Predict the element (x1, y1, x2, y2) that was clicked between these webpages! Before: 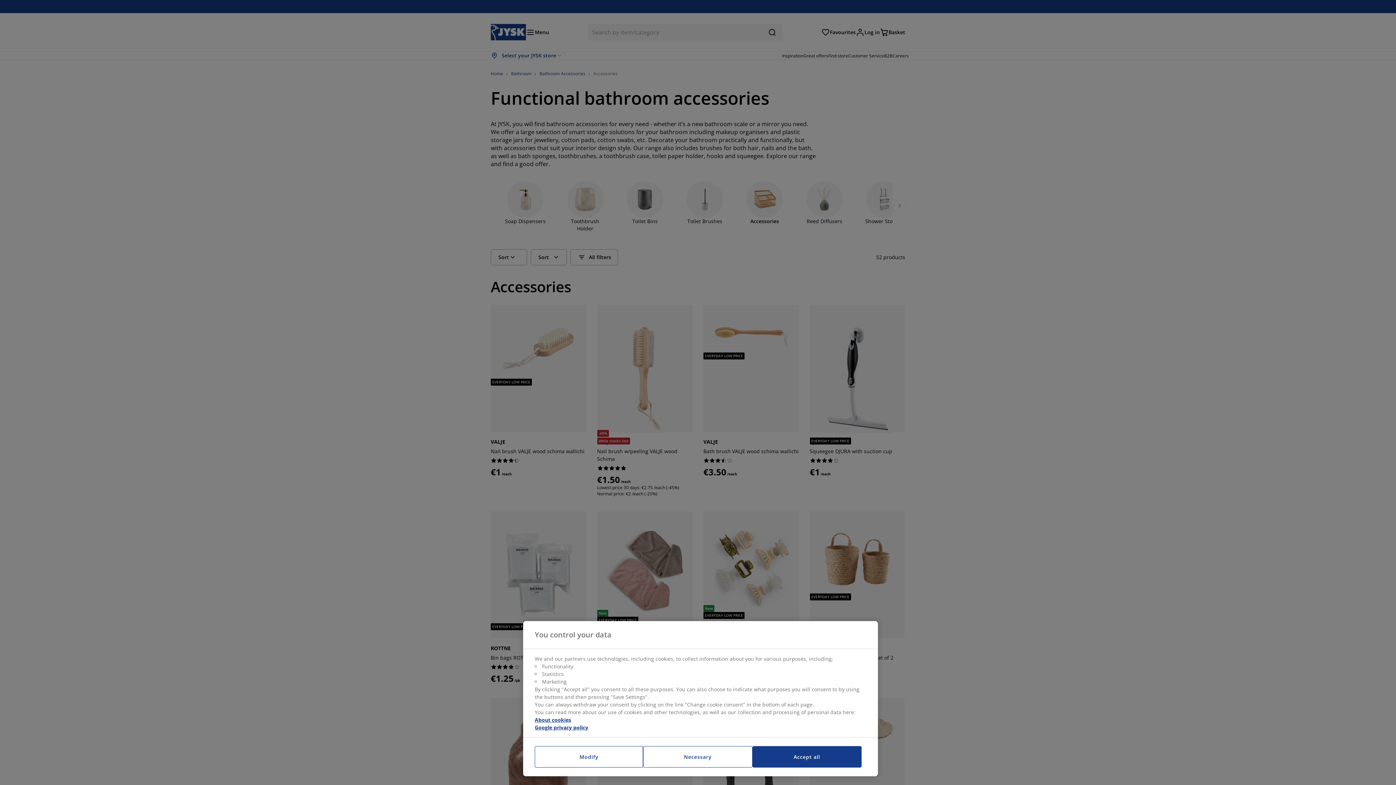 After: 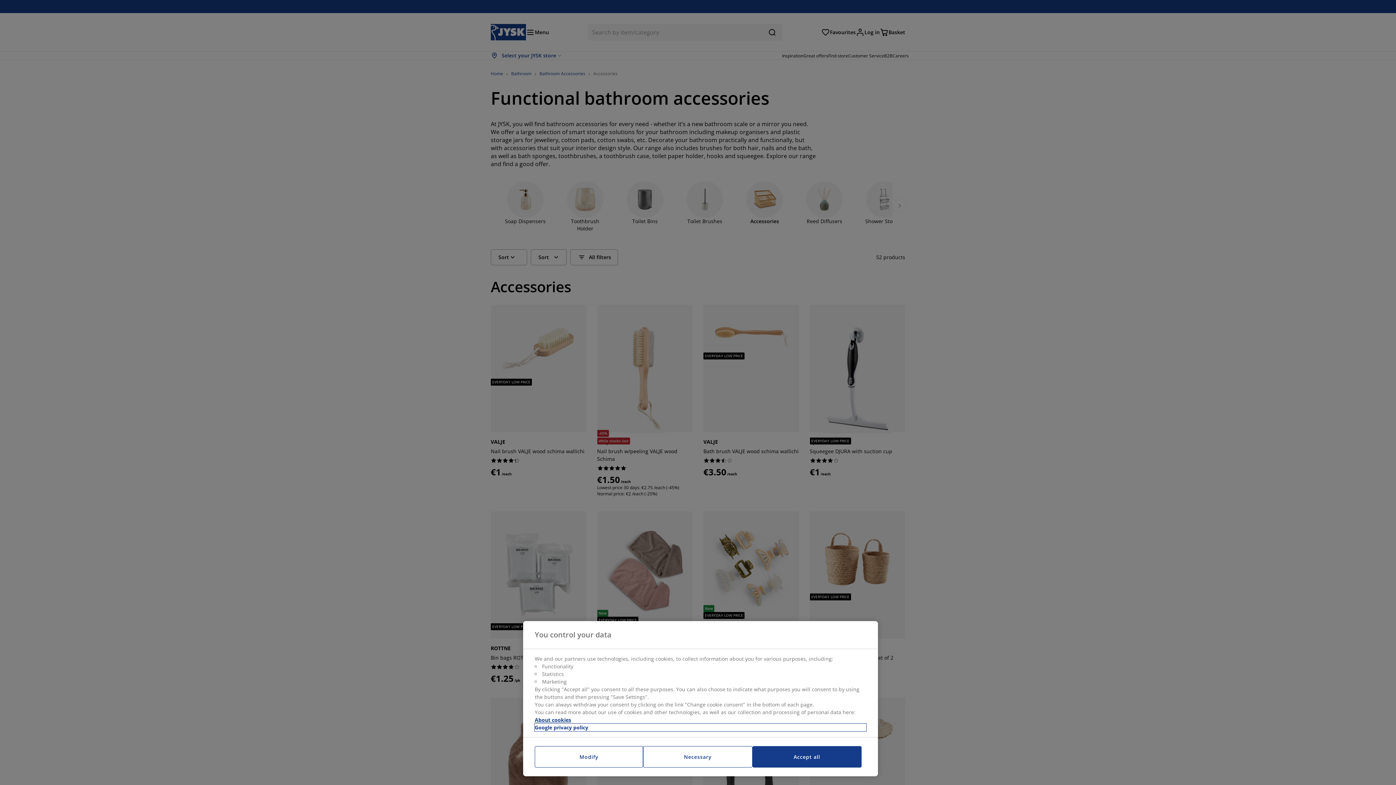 Action: bbox: (534, 724, 866, 731) label: Legal Information, opens in a new tab